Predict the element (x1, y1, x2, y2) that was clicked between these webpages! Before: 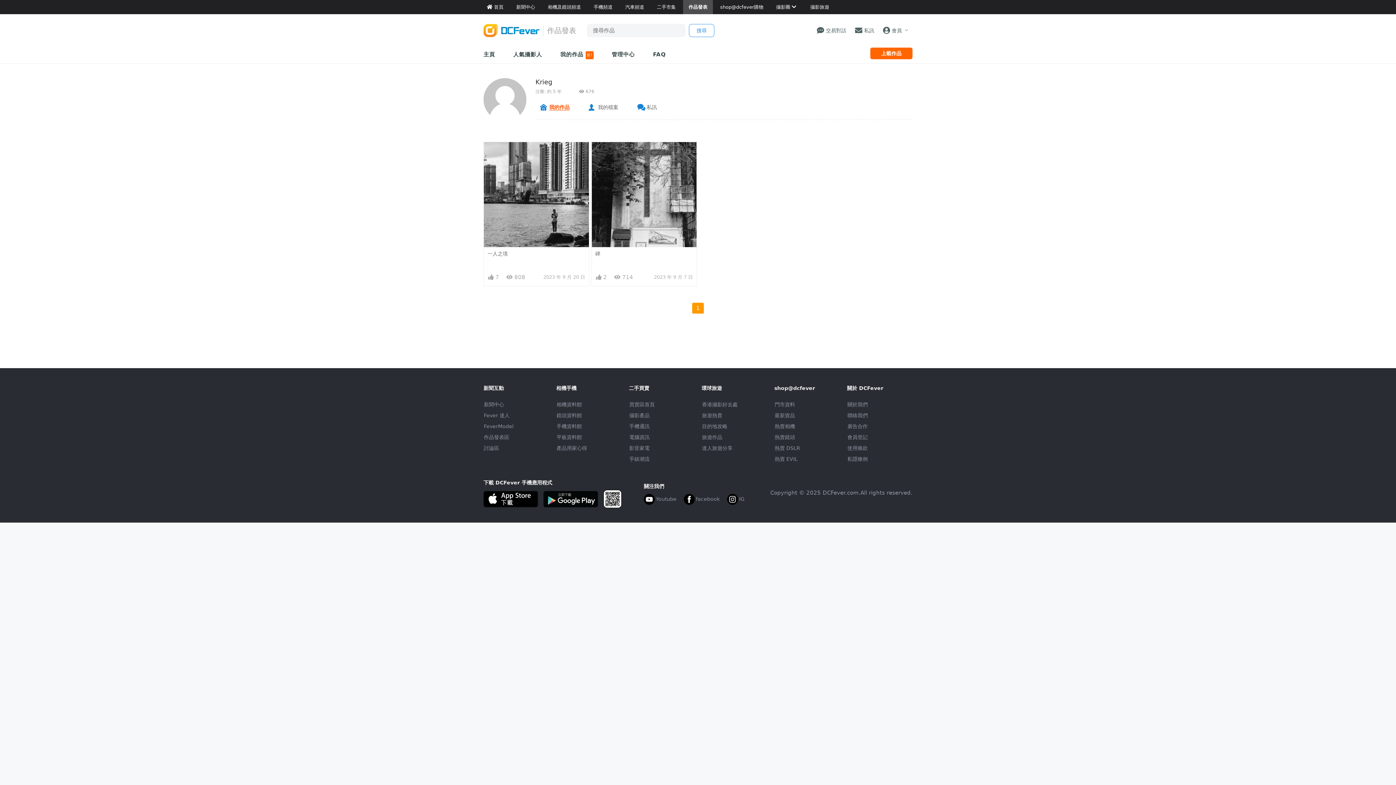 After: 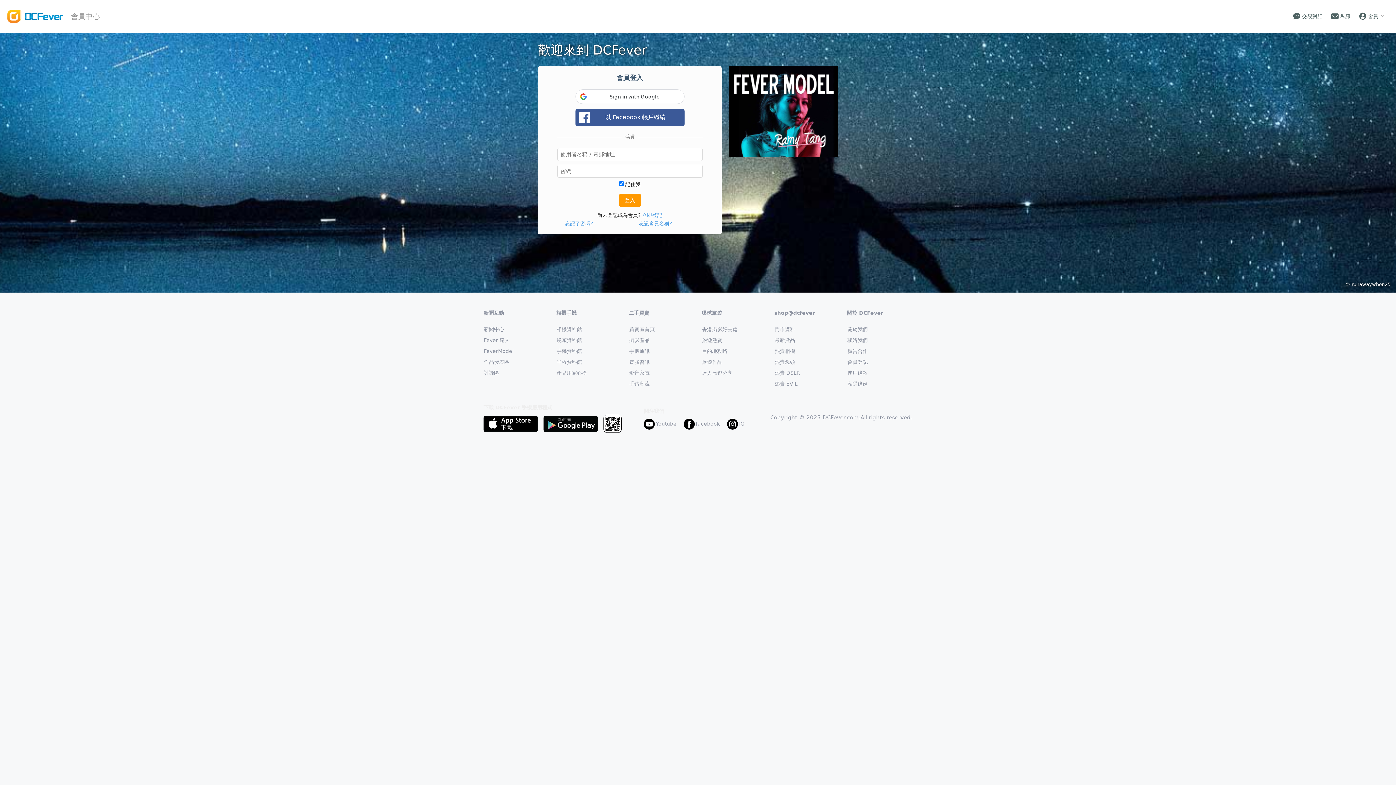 Action: label: 我的作品 新! bbox: (560, 46, 593, 63)